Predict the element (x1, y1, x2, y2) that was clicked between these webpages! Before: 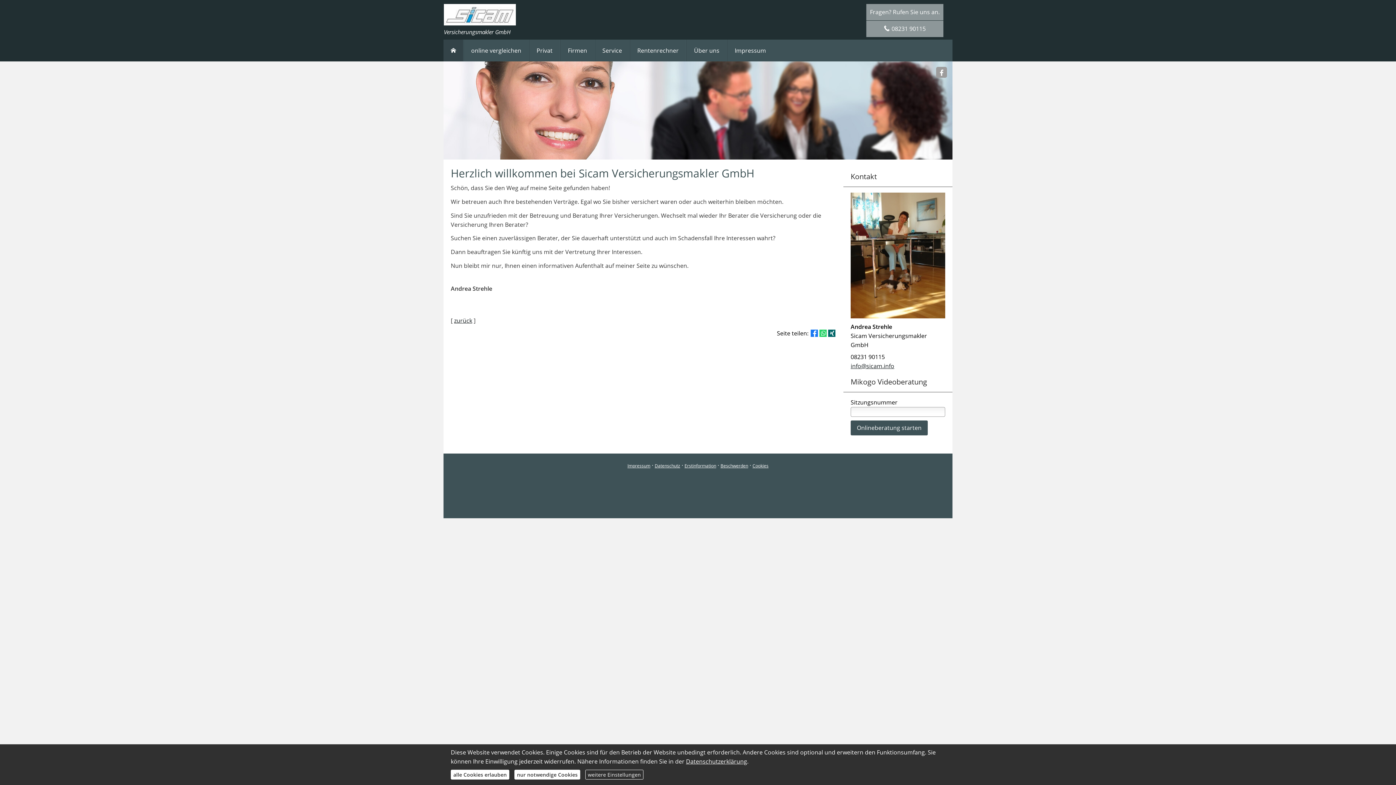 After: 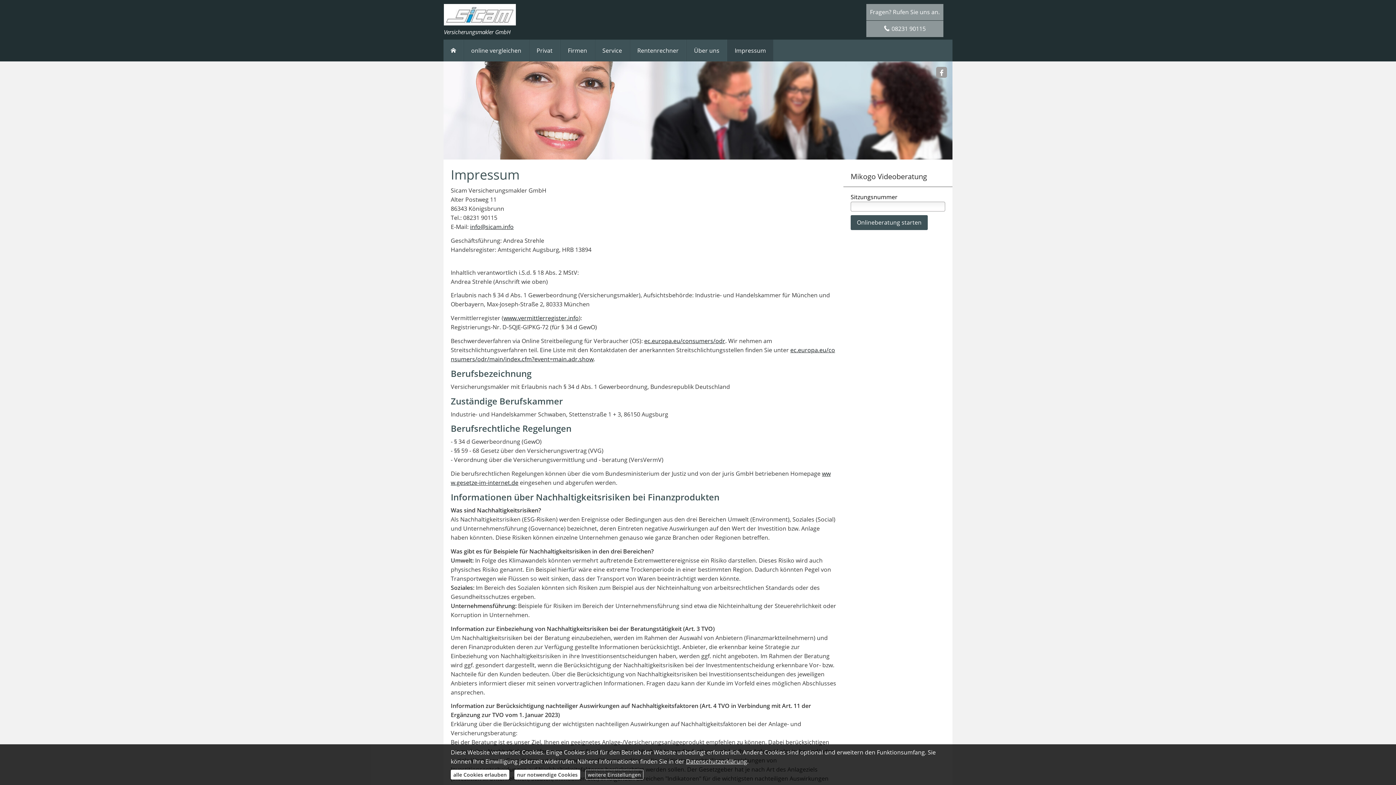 Action: bbox: (727, 39, 773, 61) label: Impressum